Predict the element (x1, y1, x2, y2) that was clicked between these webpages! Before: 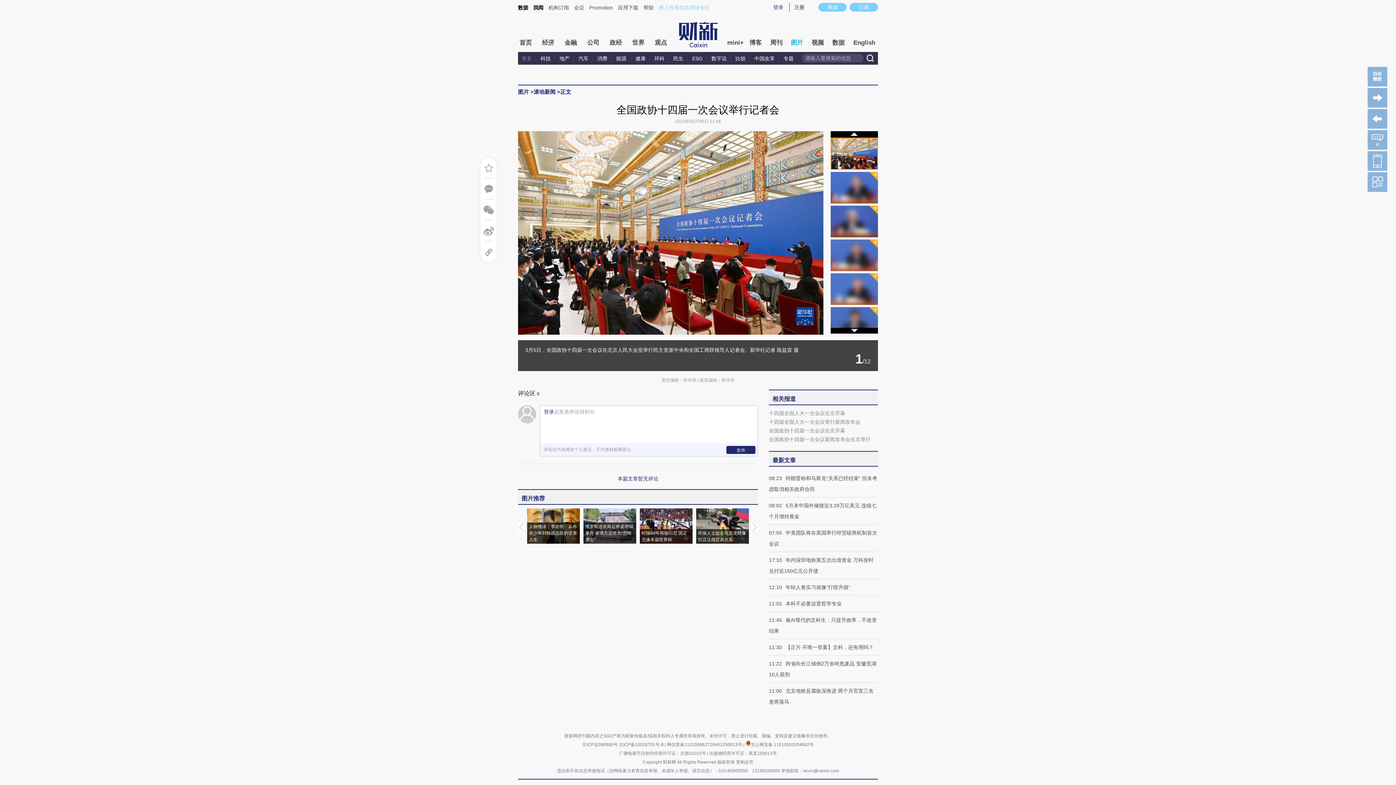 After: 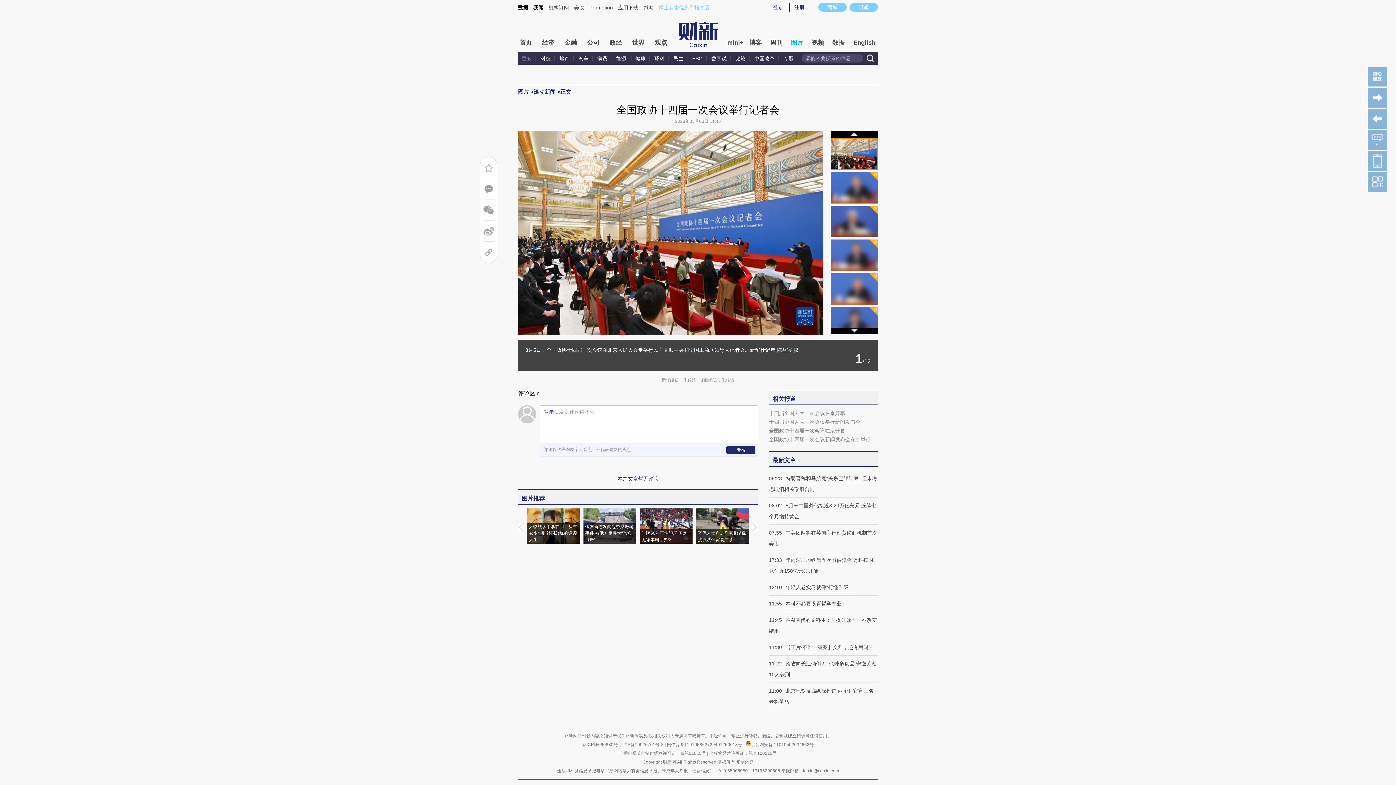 Action: bbox: (521, 55, 536, 61) label: 更多